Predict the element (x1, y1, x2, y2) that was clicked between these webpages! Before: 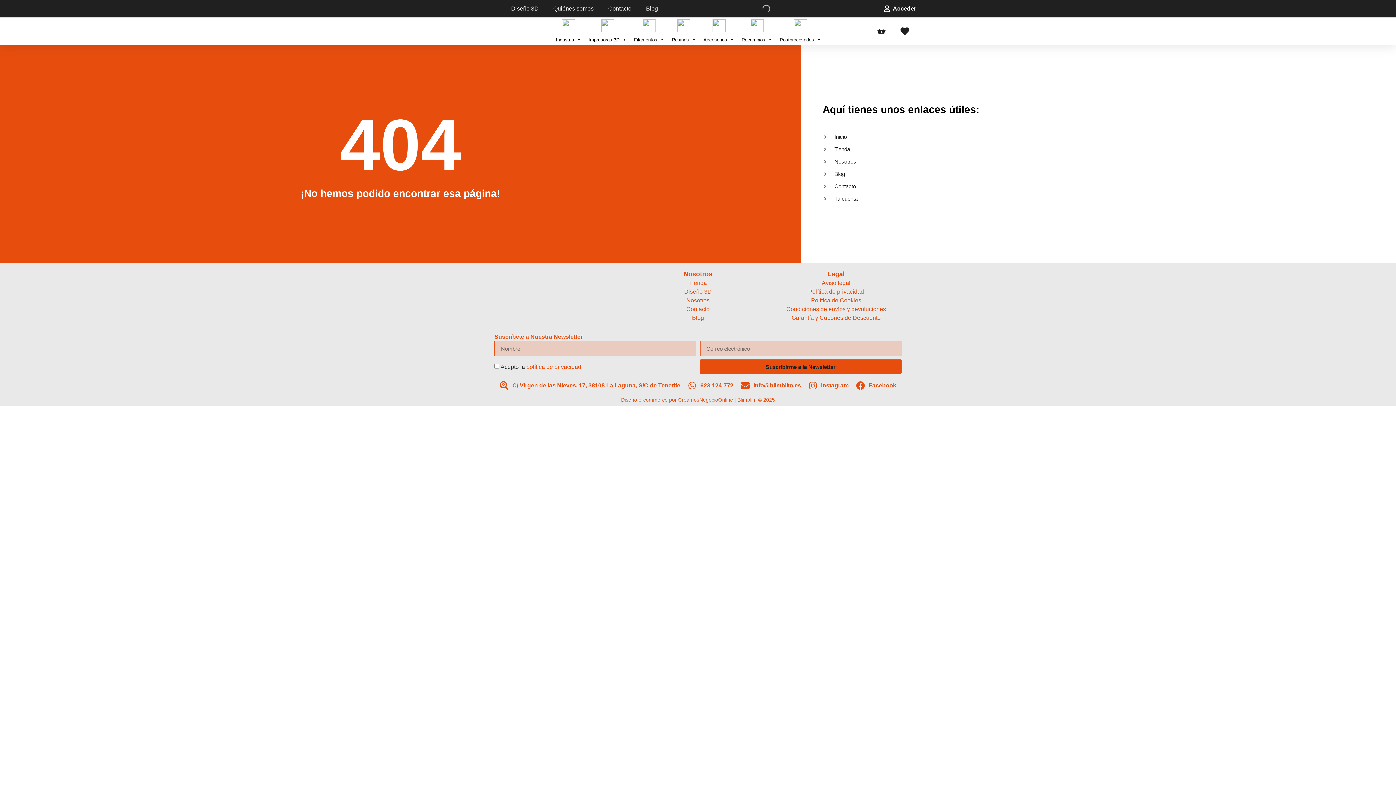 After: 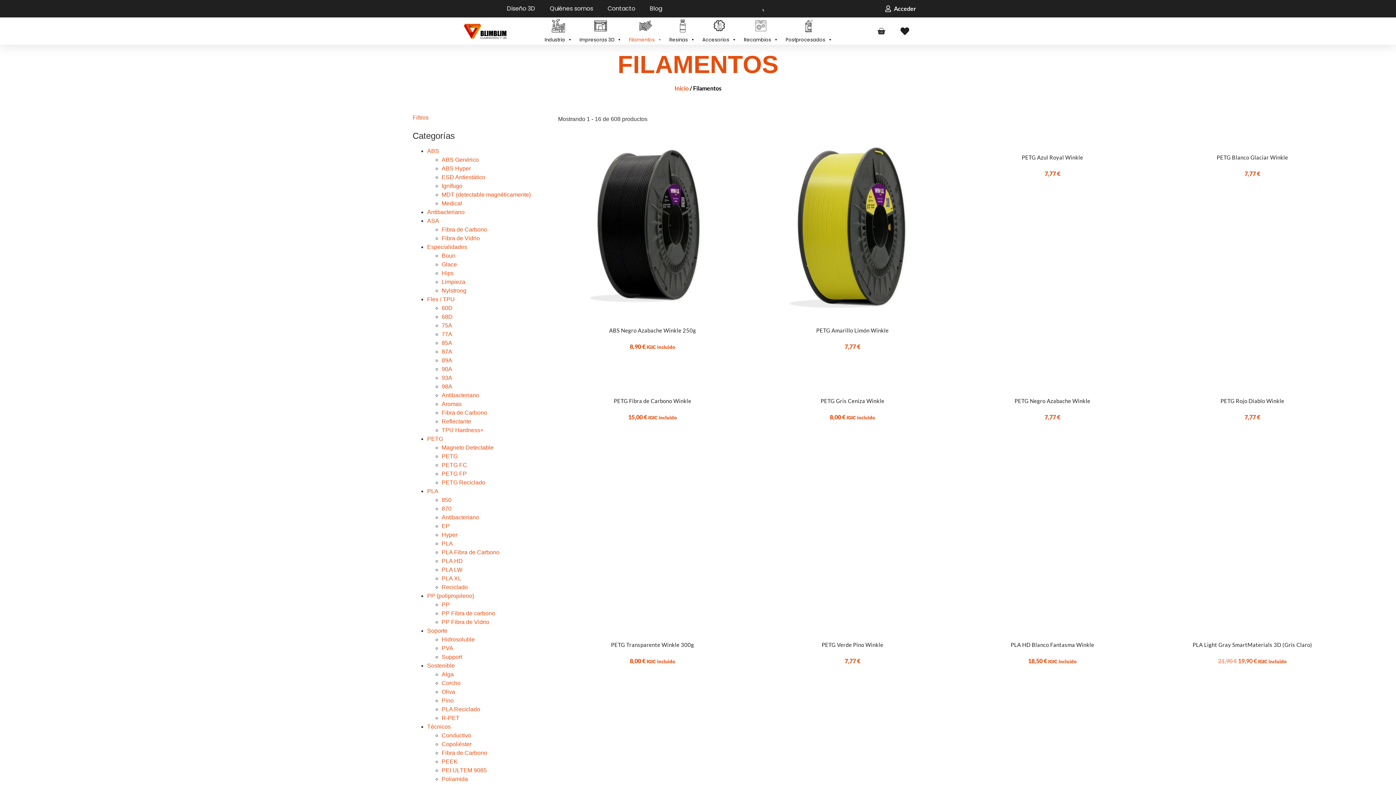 Action: bbox: (630, 19, 668, 33) label: Filamentos